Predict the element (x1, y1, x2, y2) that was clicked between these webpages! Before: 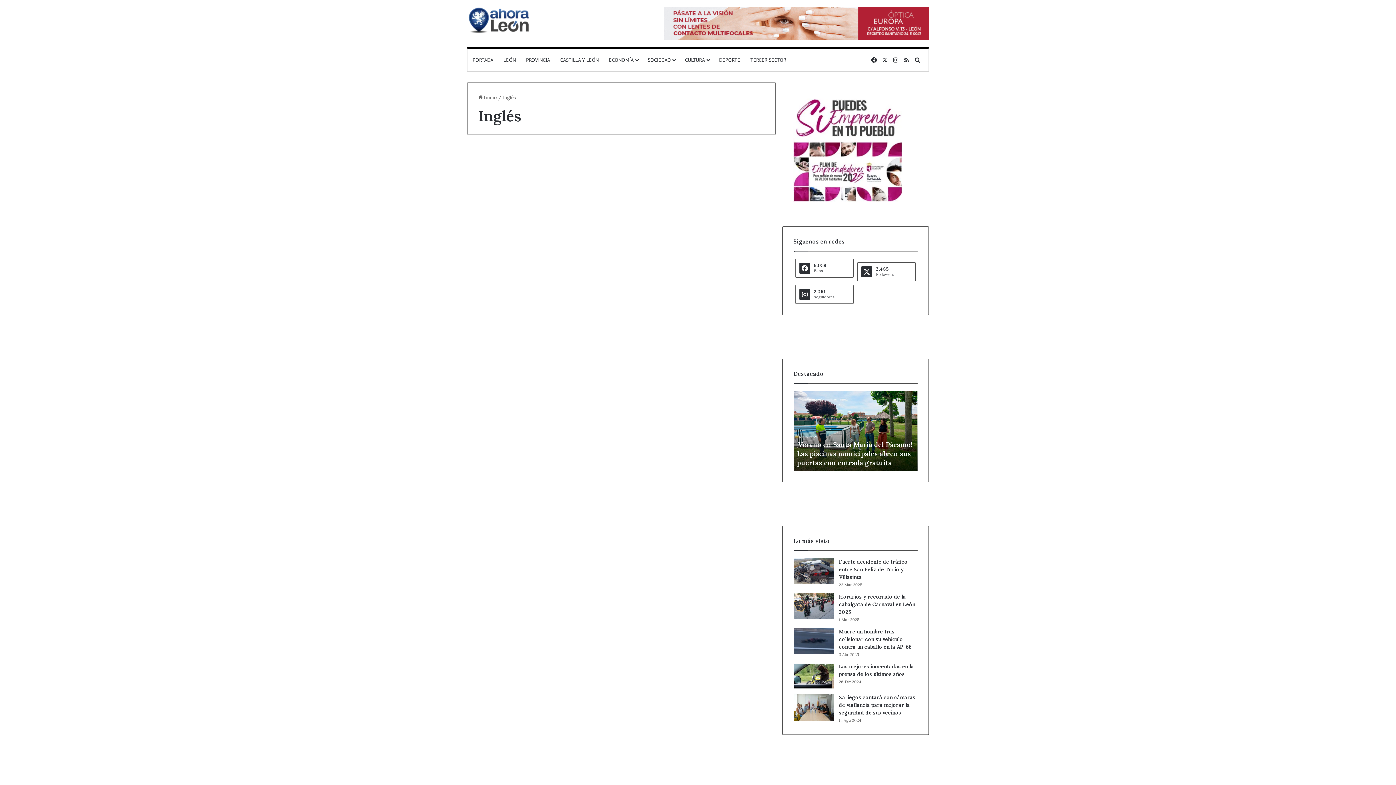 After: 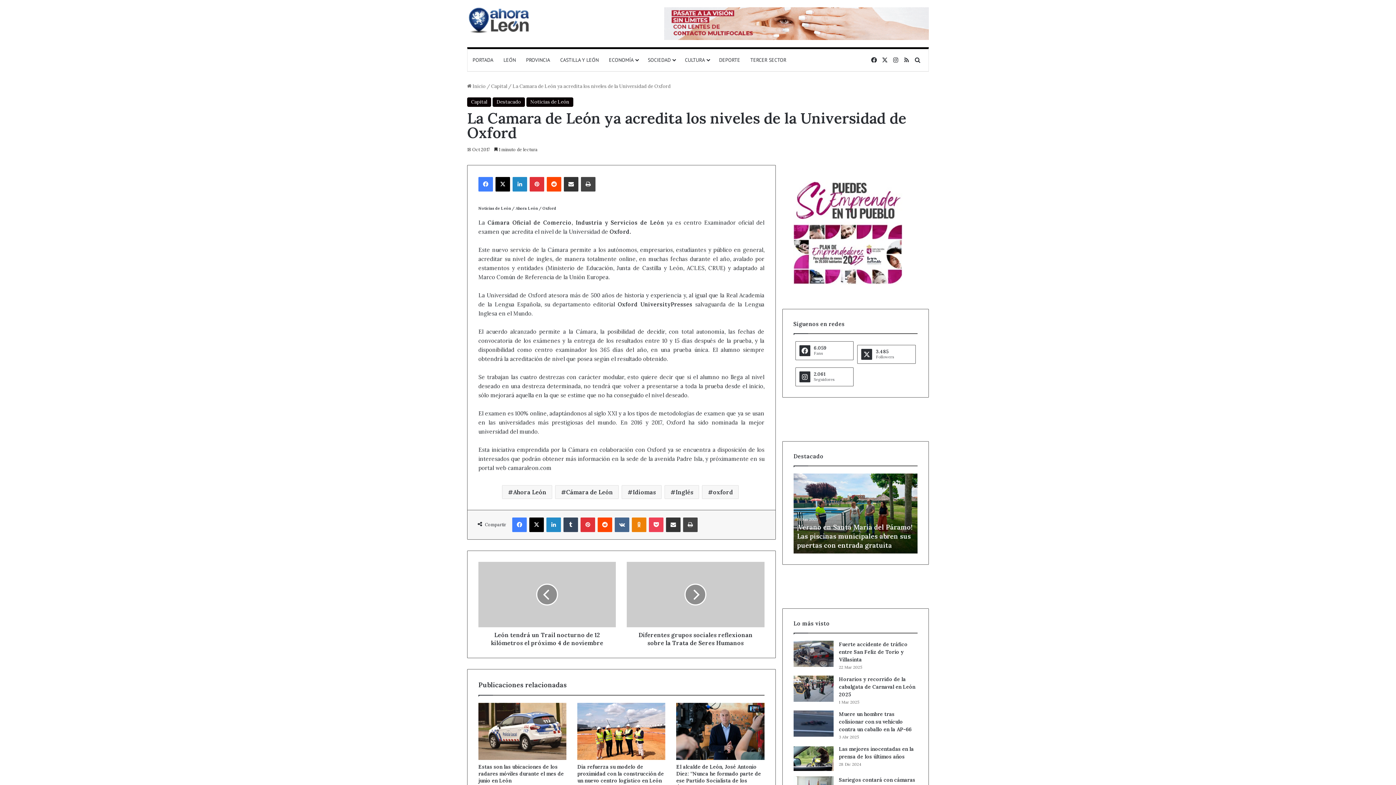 Action: label: Leer más » bbox: (639, 529, 684, 544)